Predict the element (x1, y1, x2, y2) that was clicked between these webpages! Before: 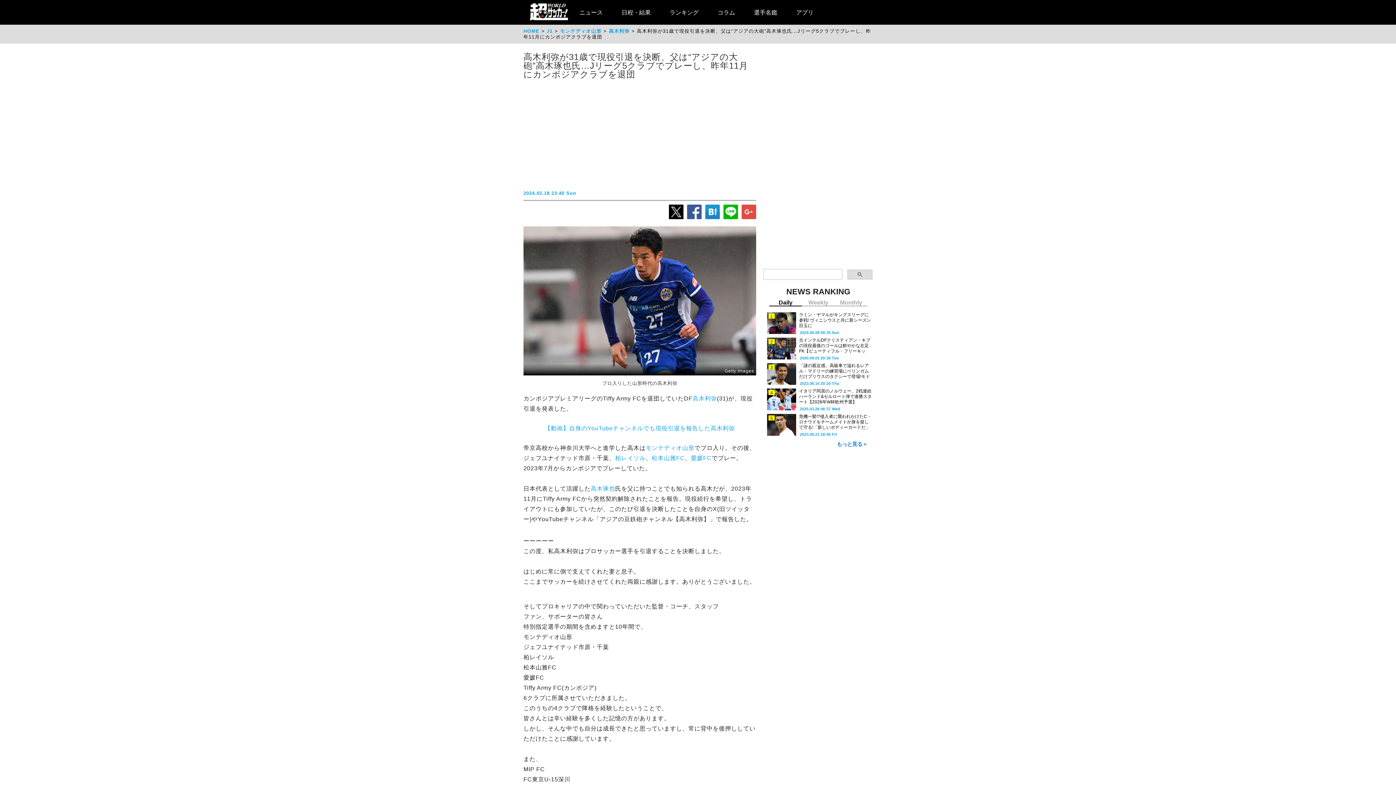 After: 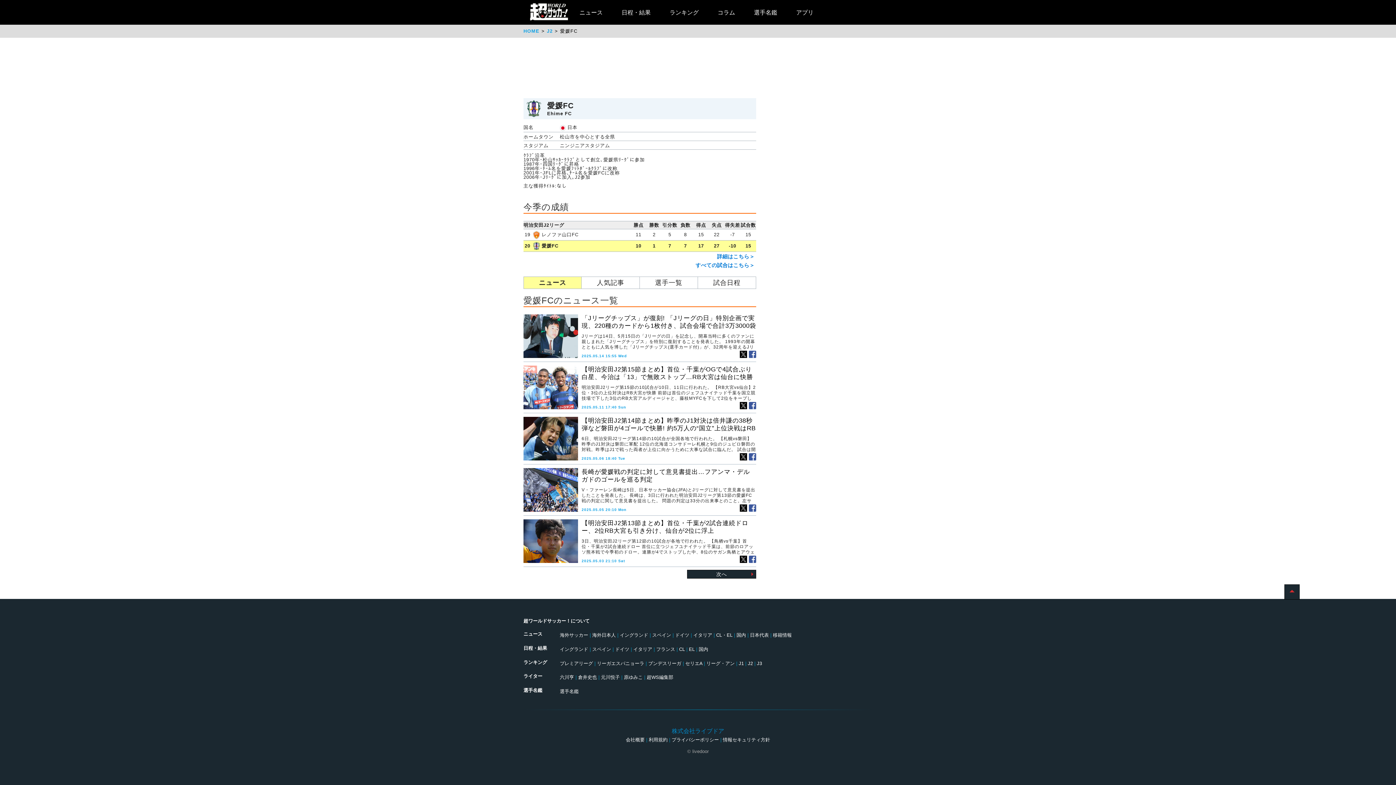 Action: label: 愛媛FC bbox: (691, 455, 711, 461)